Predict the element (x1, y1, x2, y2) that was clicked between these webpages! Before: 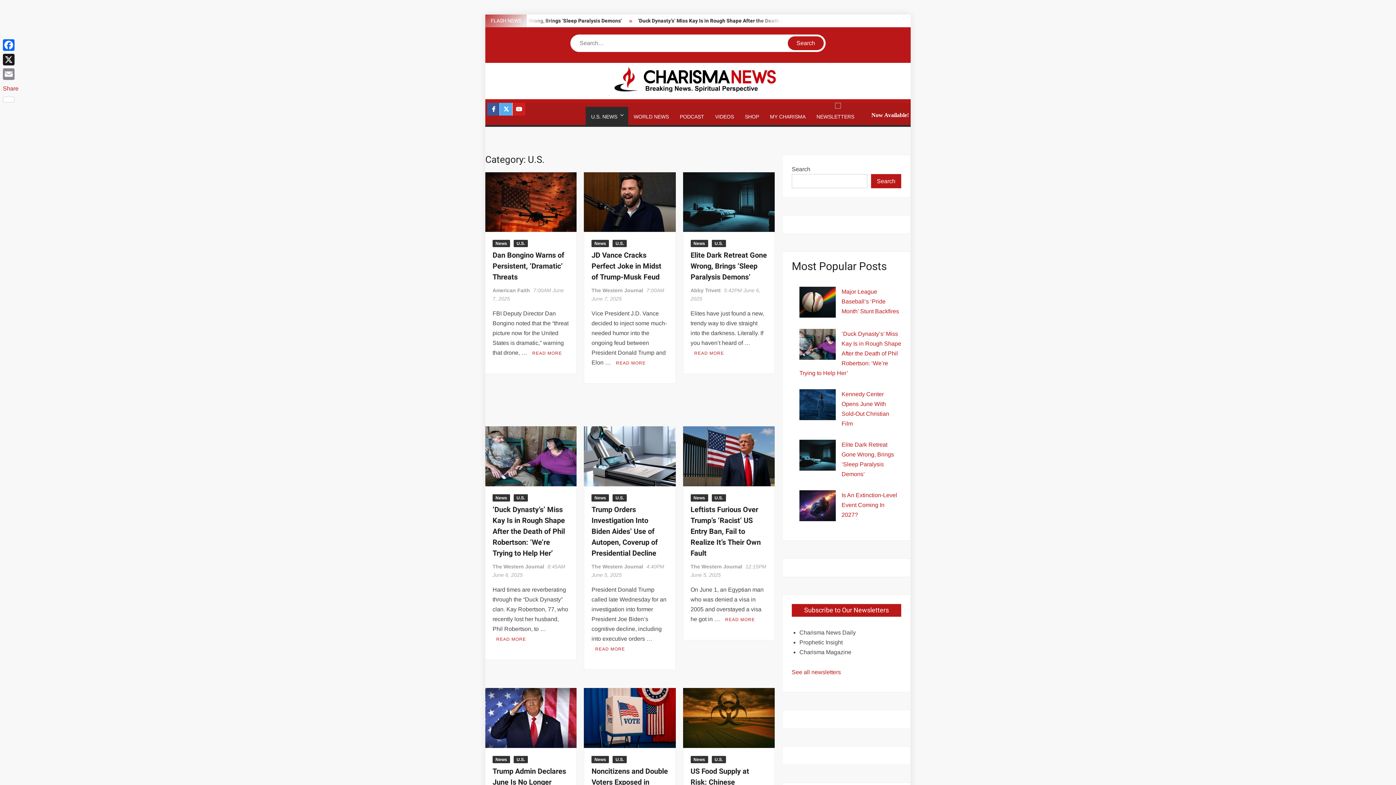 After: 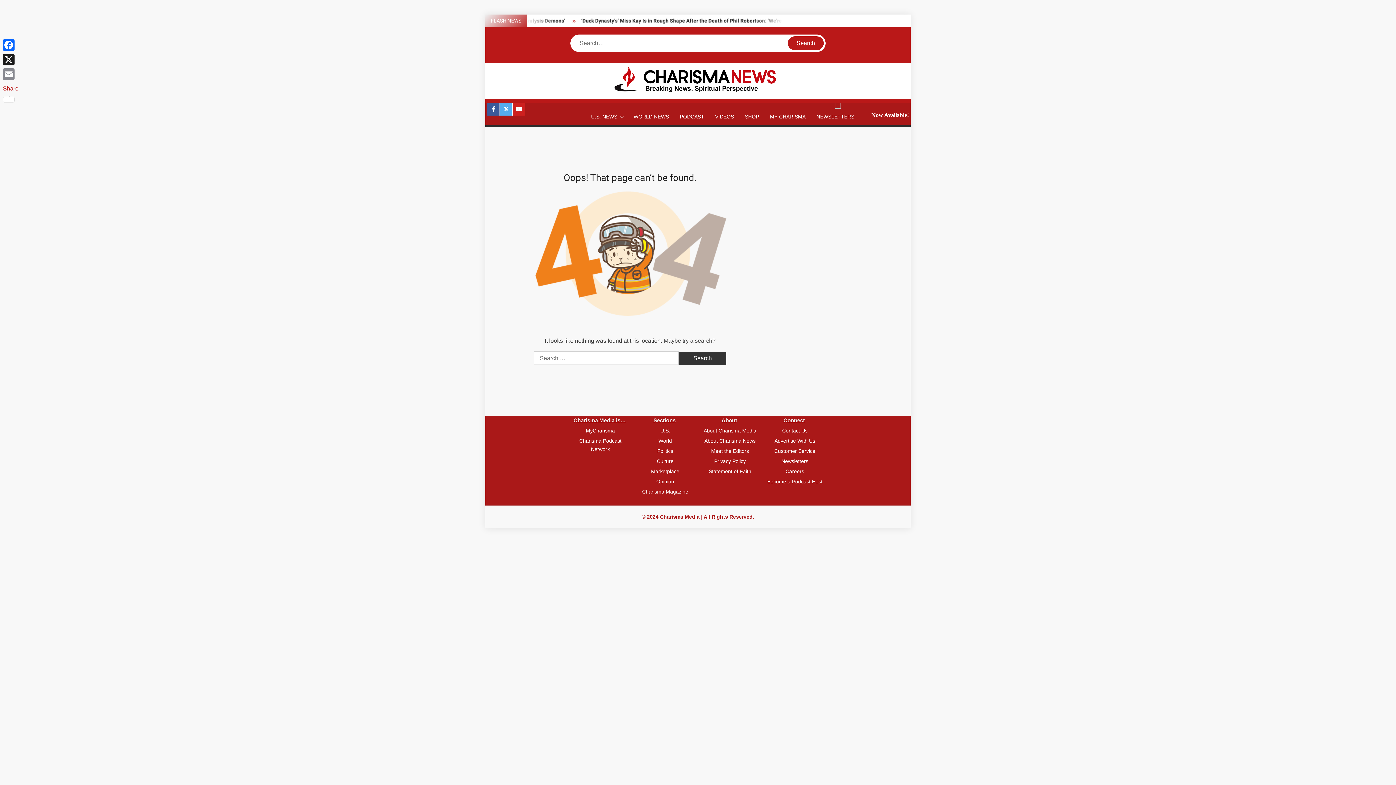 Action: label: American Faith bbox: (492, 287, 530, 293)